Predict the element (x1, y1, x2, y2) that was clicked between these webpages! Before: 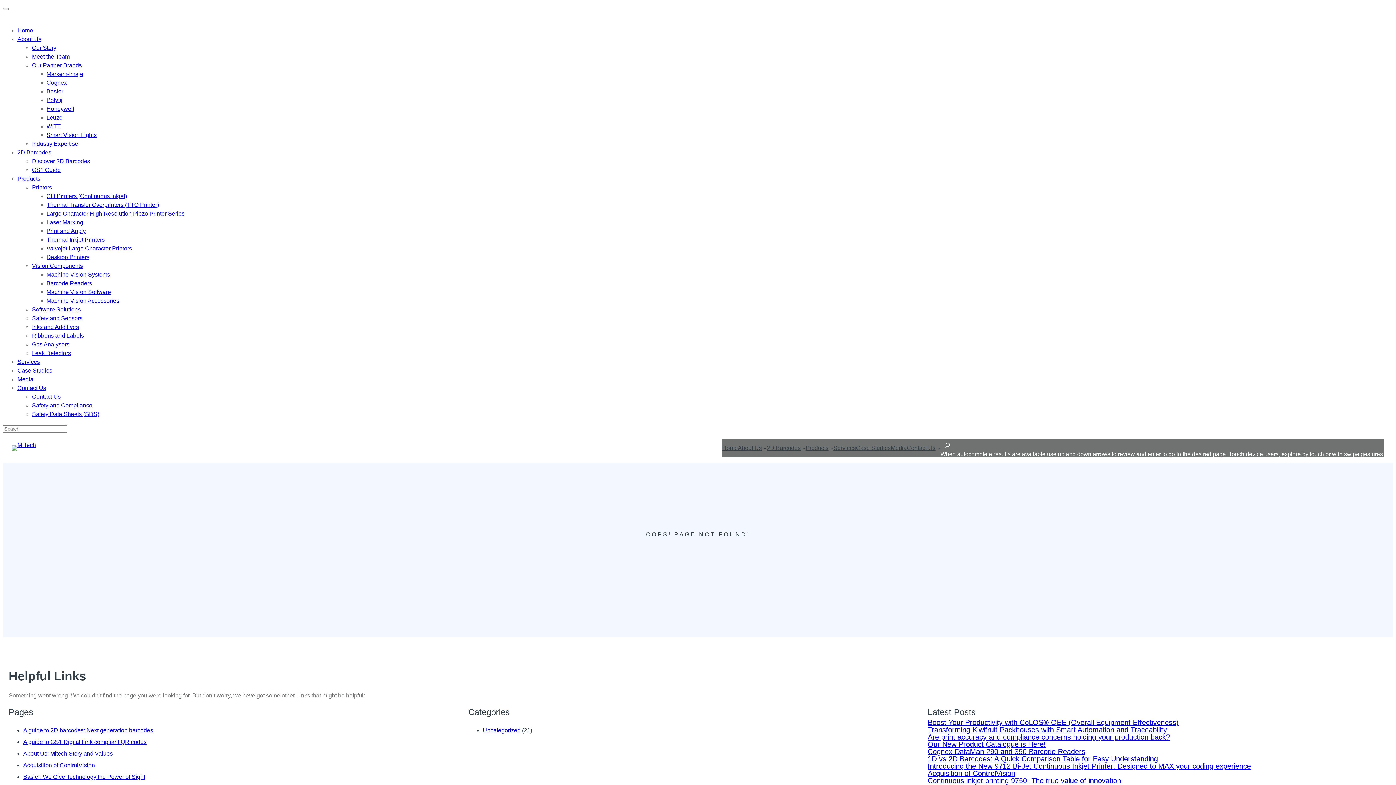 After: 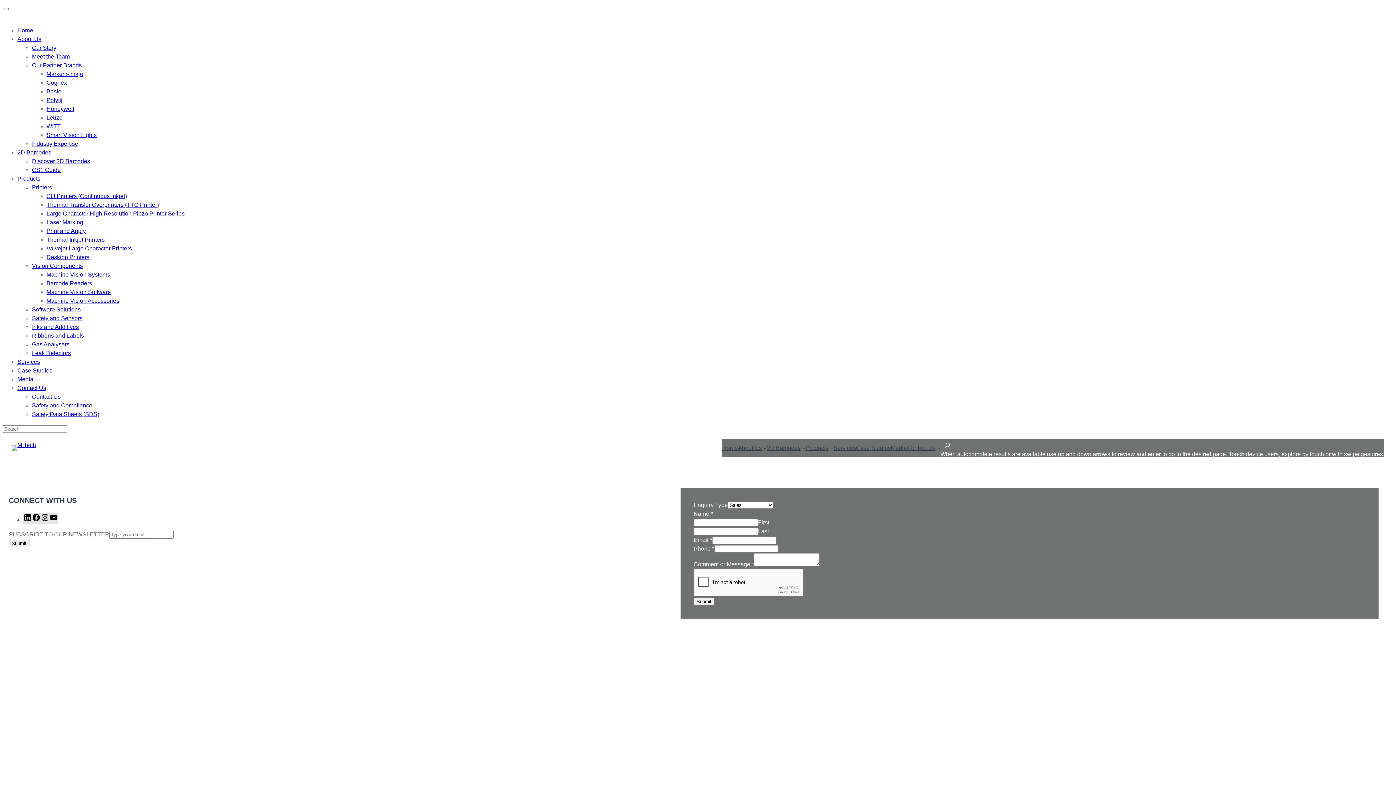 Action: label: Contact Us bbox: (17, 385, 46, 391)